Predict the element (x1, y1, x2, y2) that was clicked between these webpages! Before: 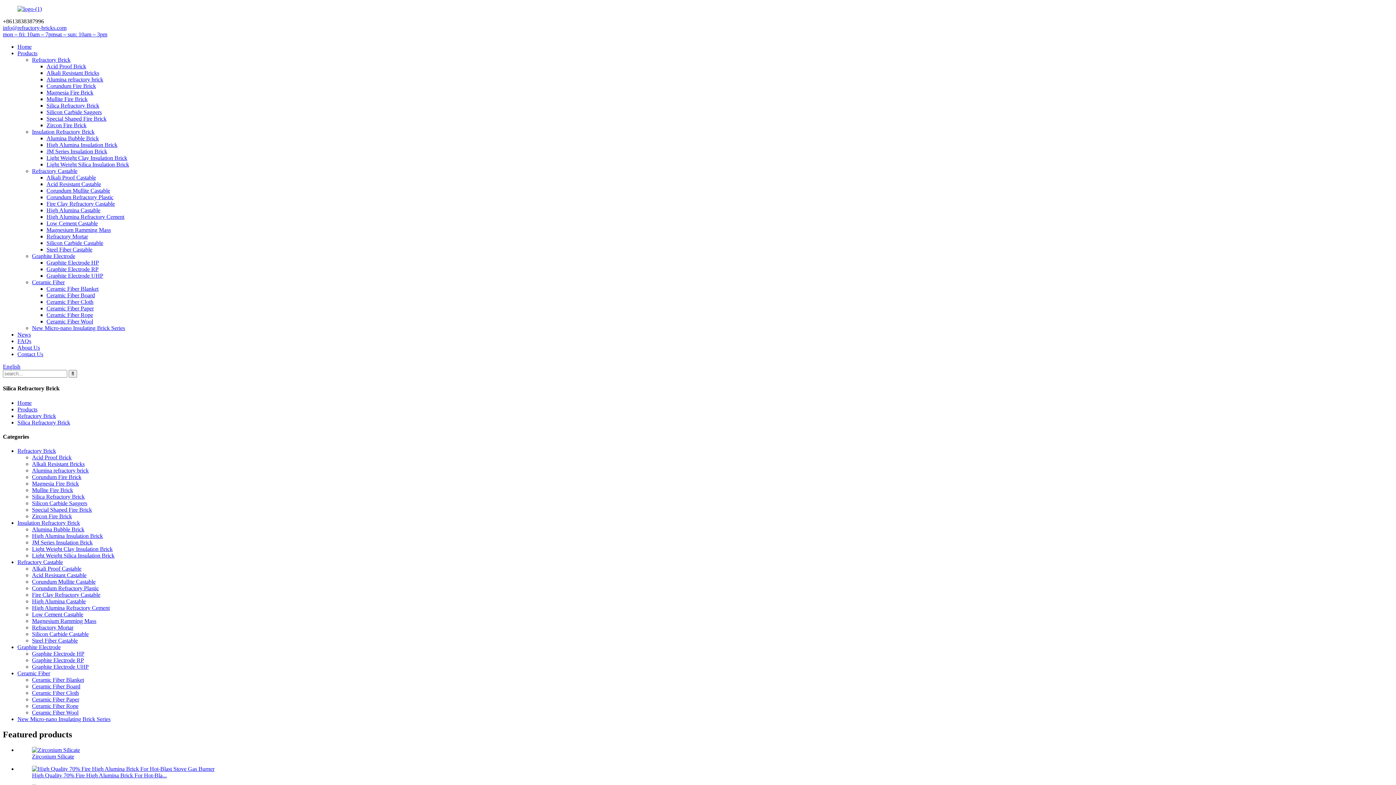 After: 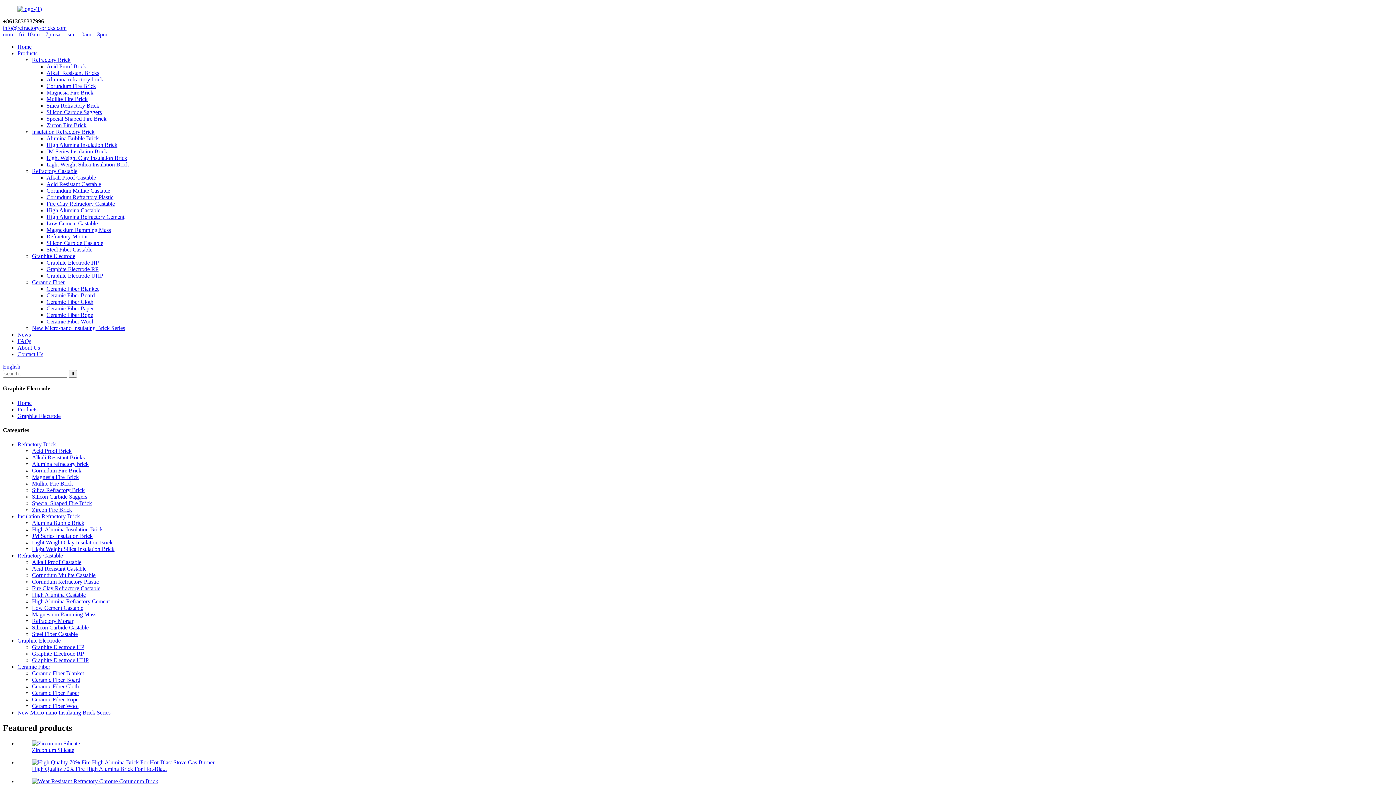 Action: bbox: (17, 644, 60, 650) label: Graphite Electrode